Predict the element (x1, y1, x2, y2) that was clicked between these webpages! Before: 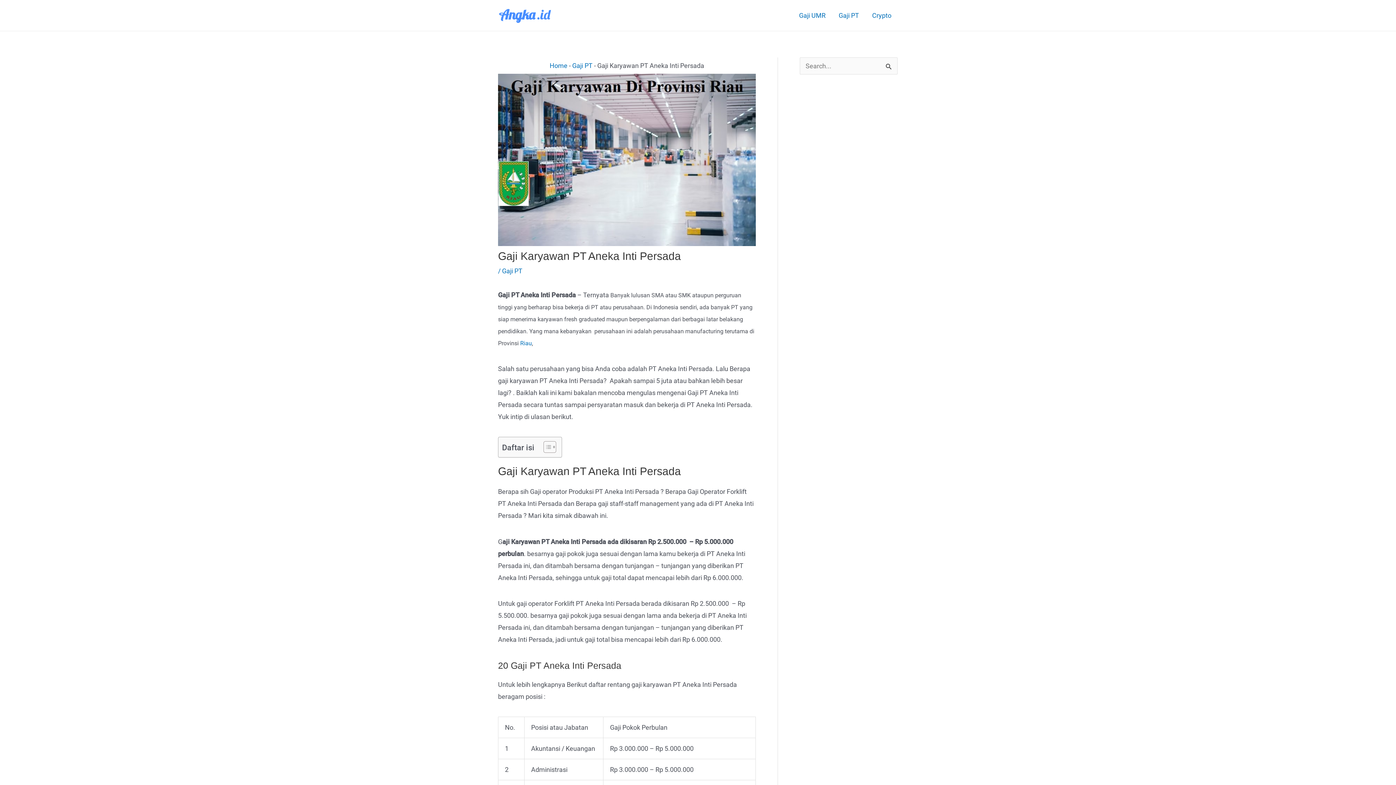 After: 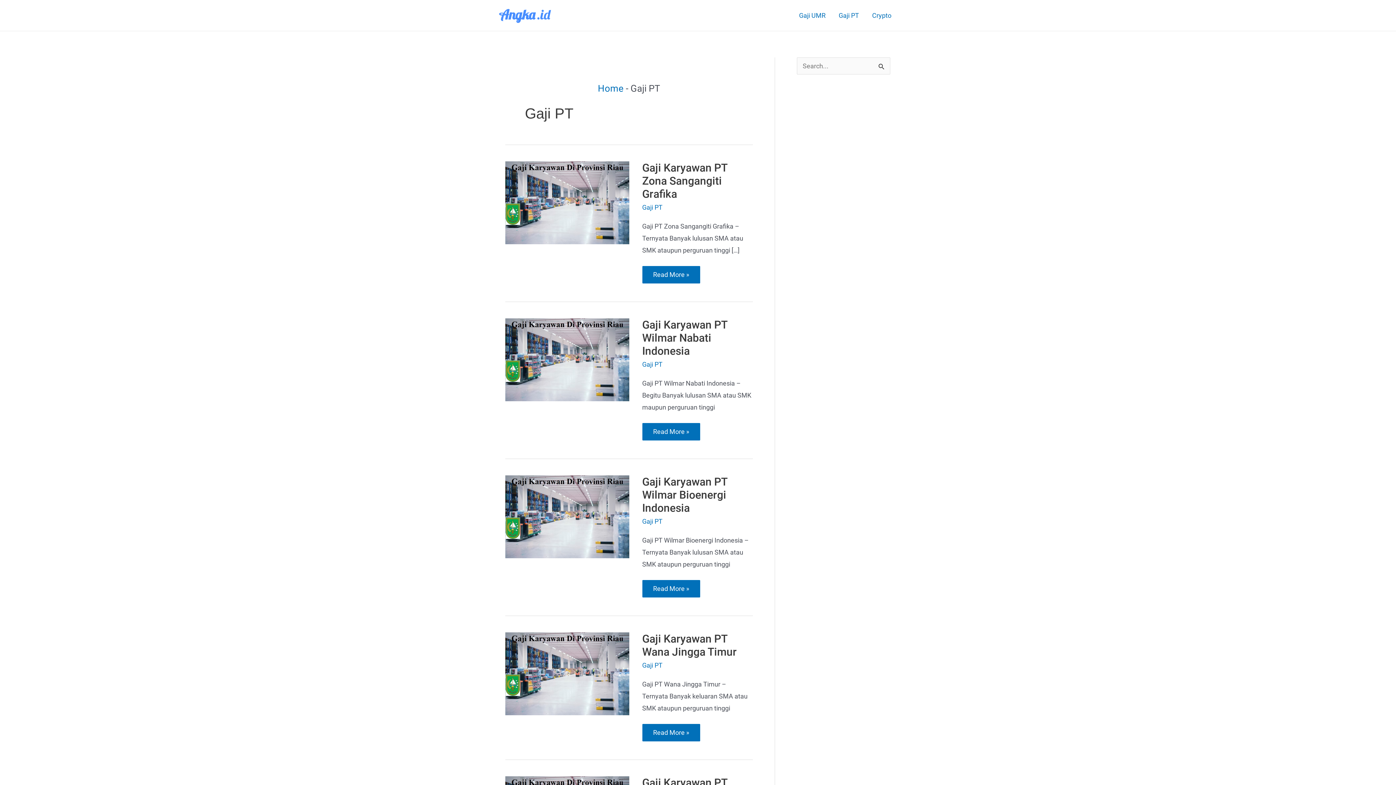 Action: label: Gaji PT bbox: (502, 267, 522, 274)